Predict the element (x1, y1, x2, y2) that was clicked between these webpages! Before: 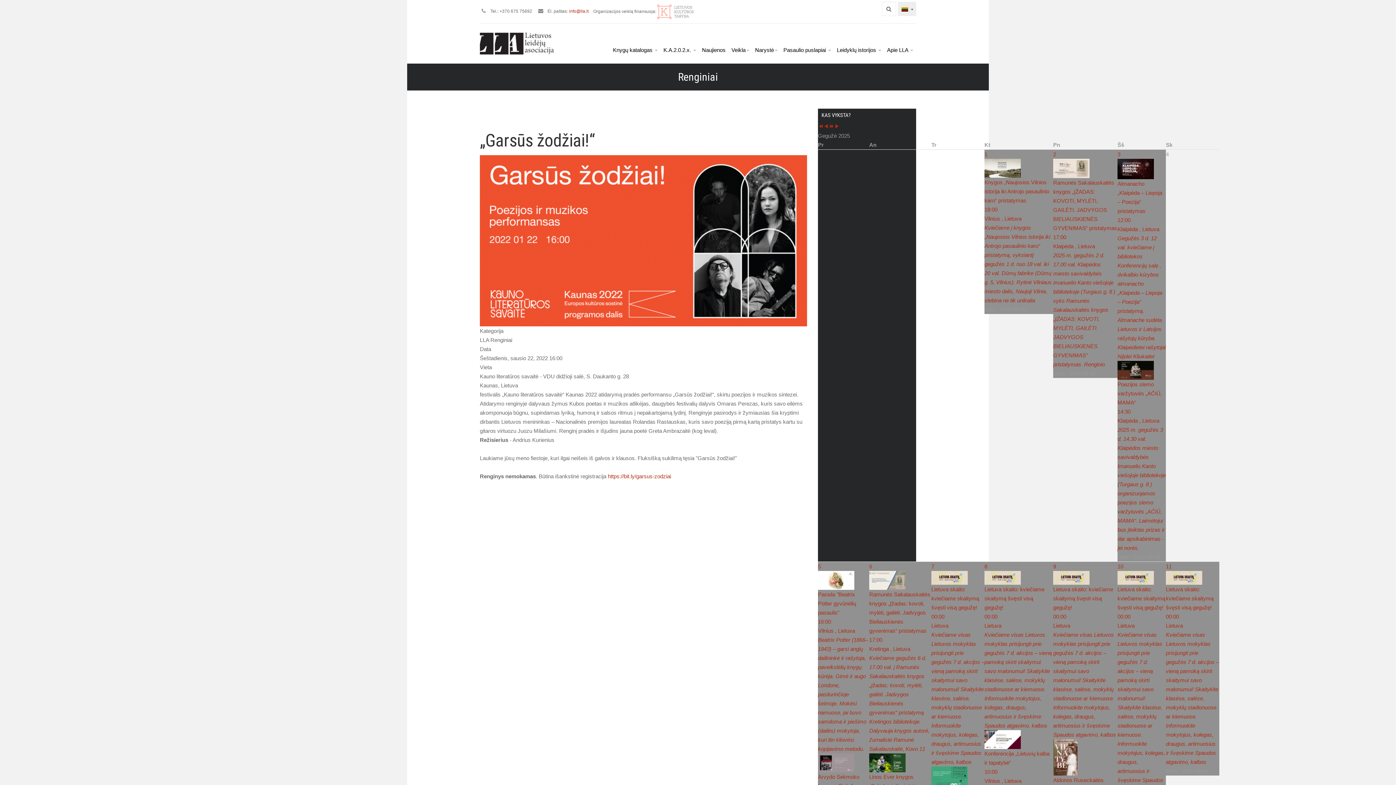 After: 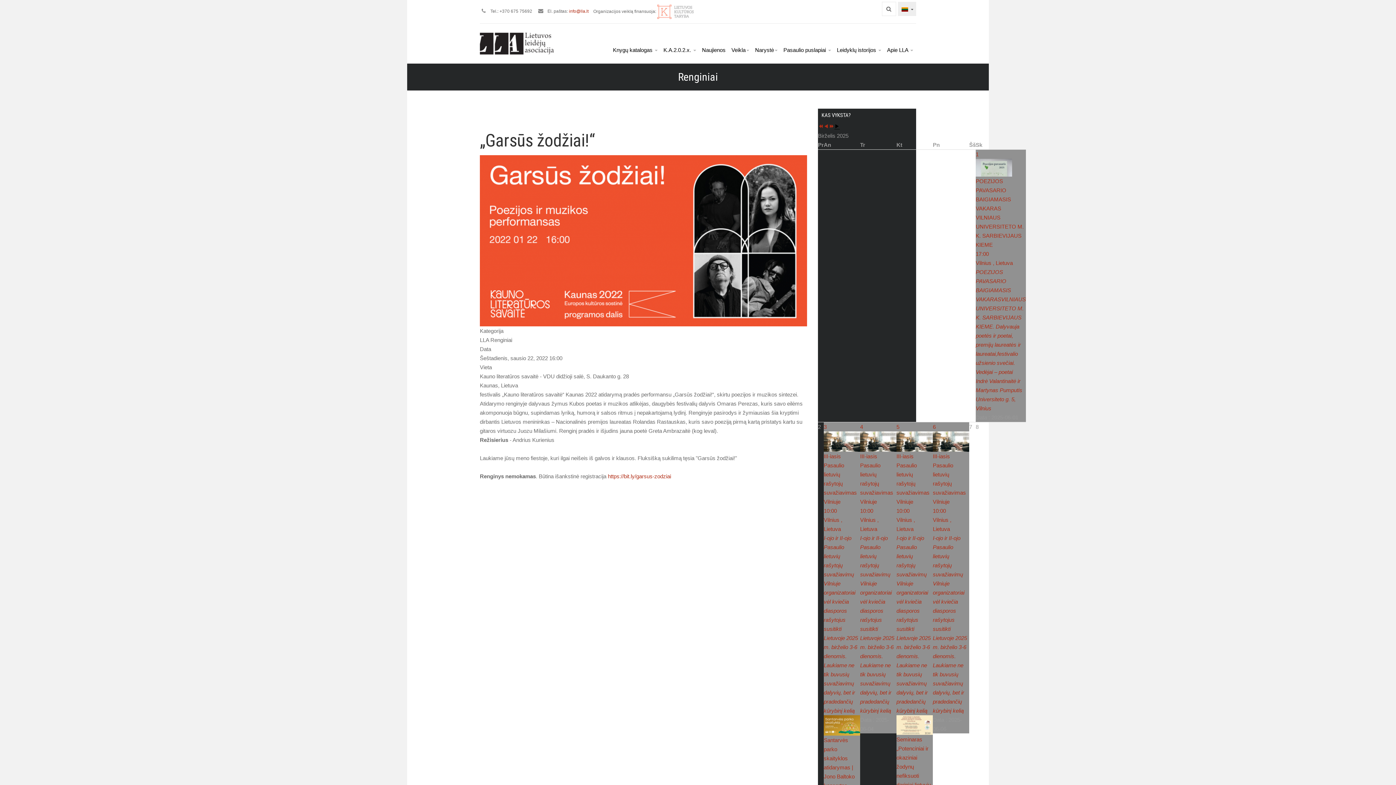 Action: label: Sekantis mėnuo bbox: (834, 123, 840, 129)